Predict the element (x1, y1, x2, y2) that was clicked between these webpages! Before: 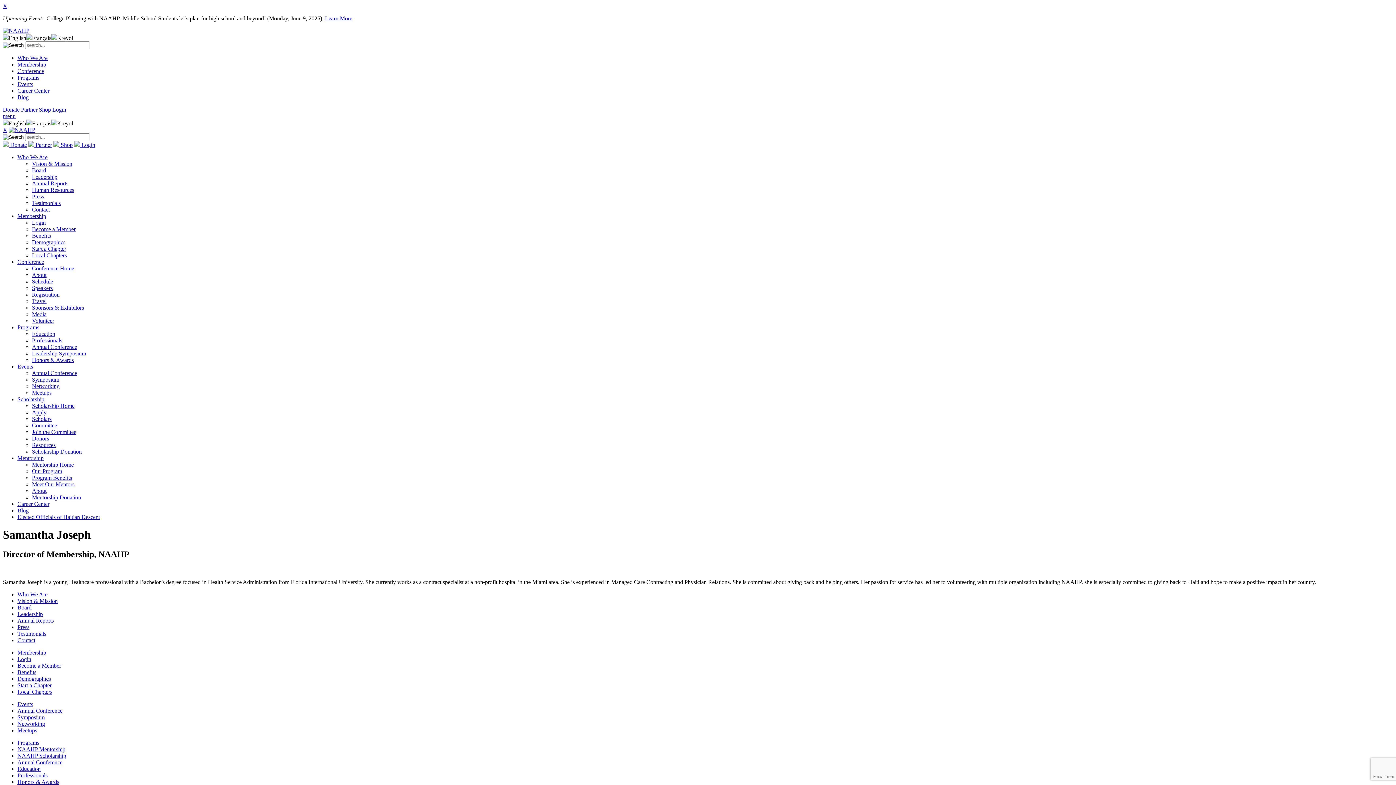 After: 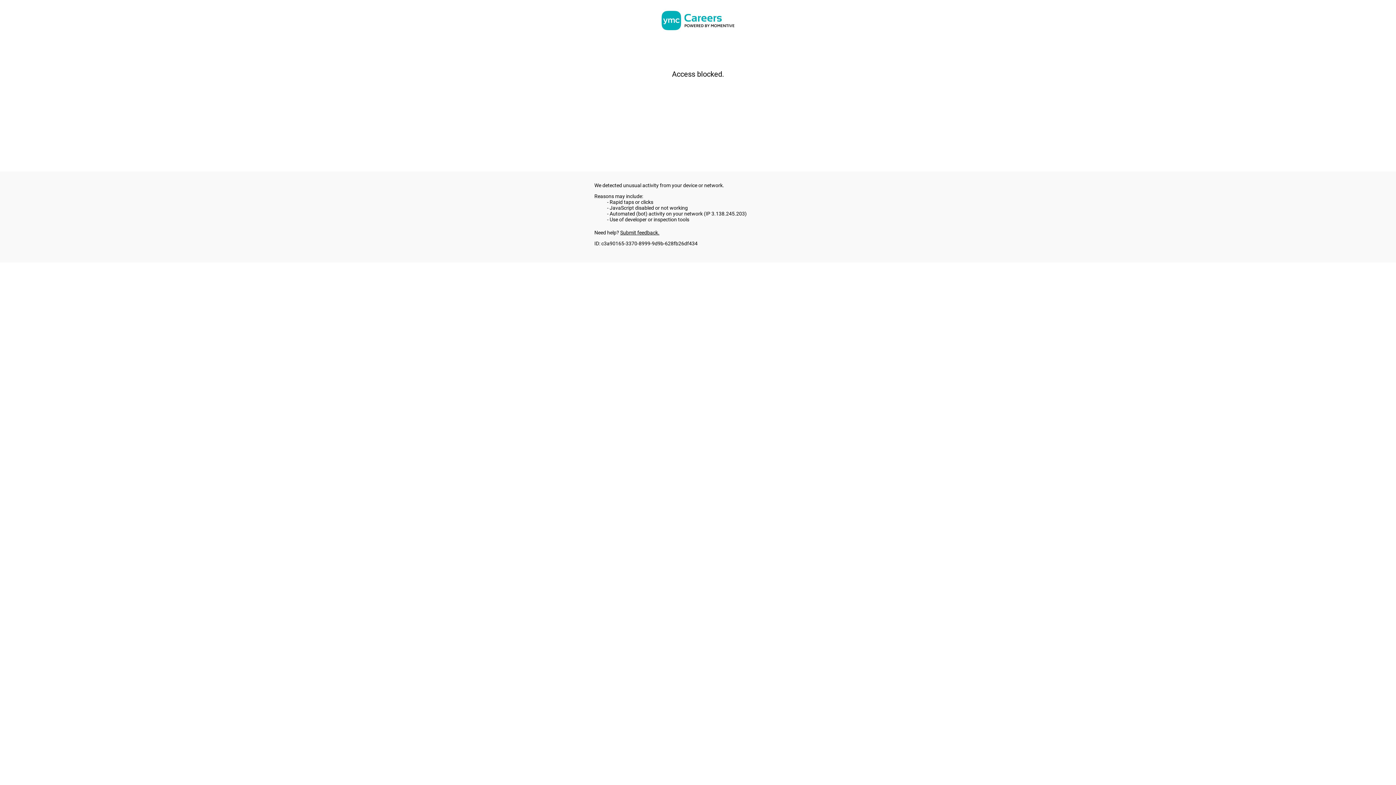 Action: label: Career Center bbox: (17, 87, 49, 93)